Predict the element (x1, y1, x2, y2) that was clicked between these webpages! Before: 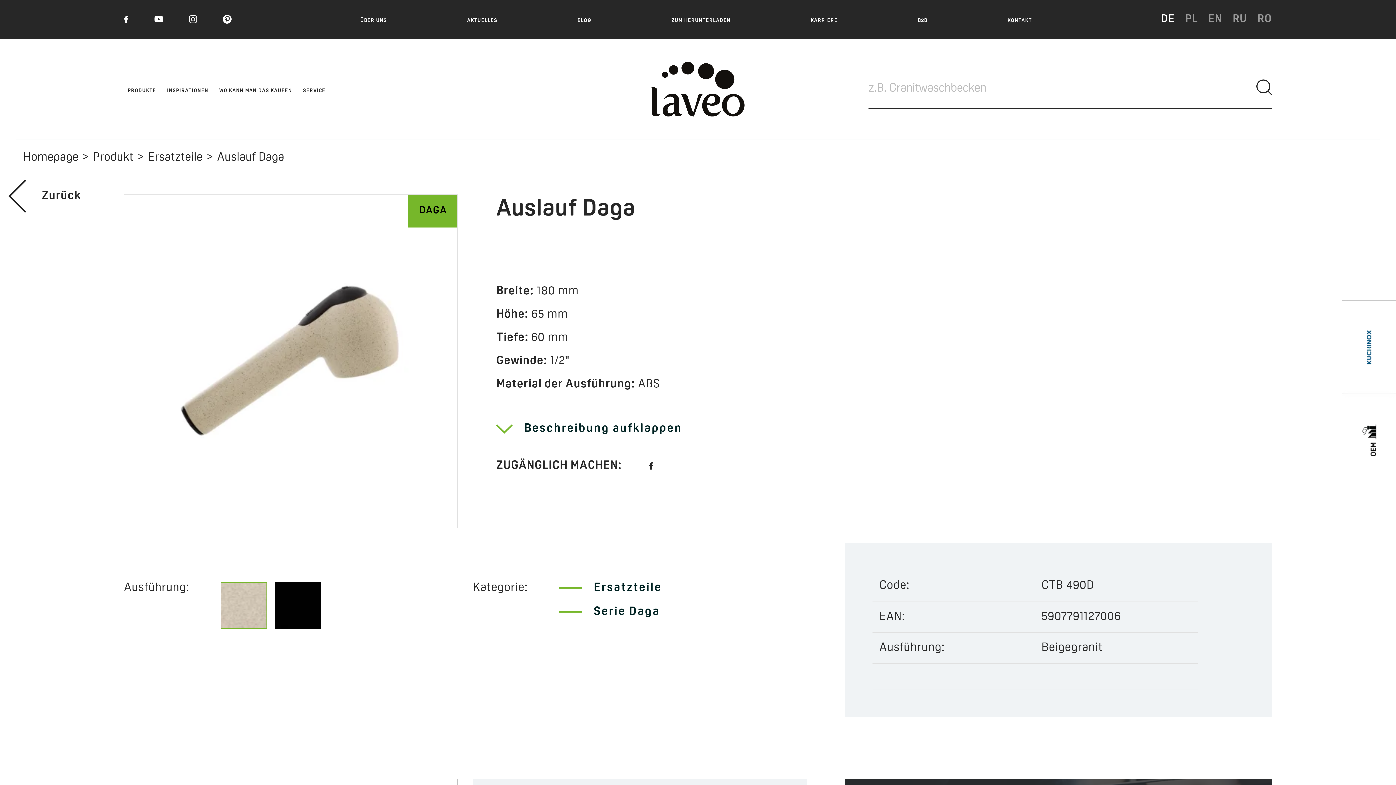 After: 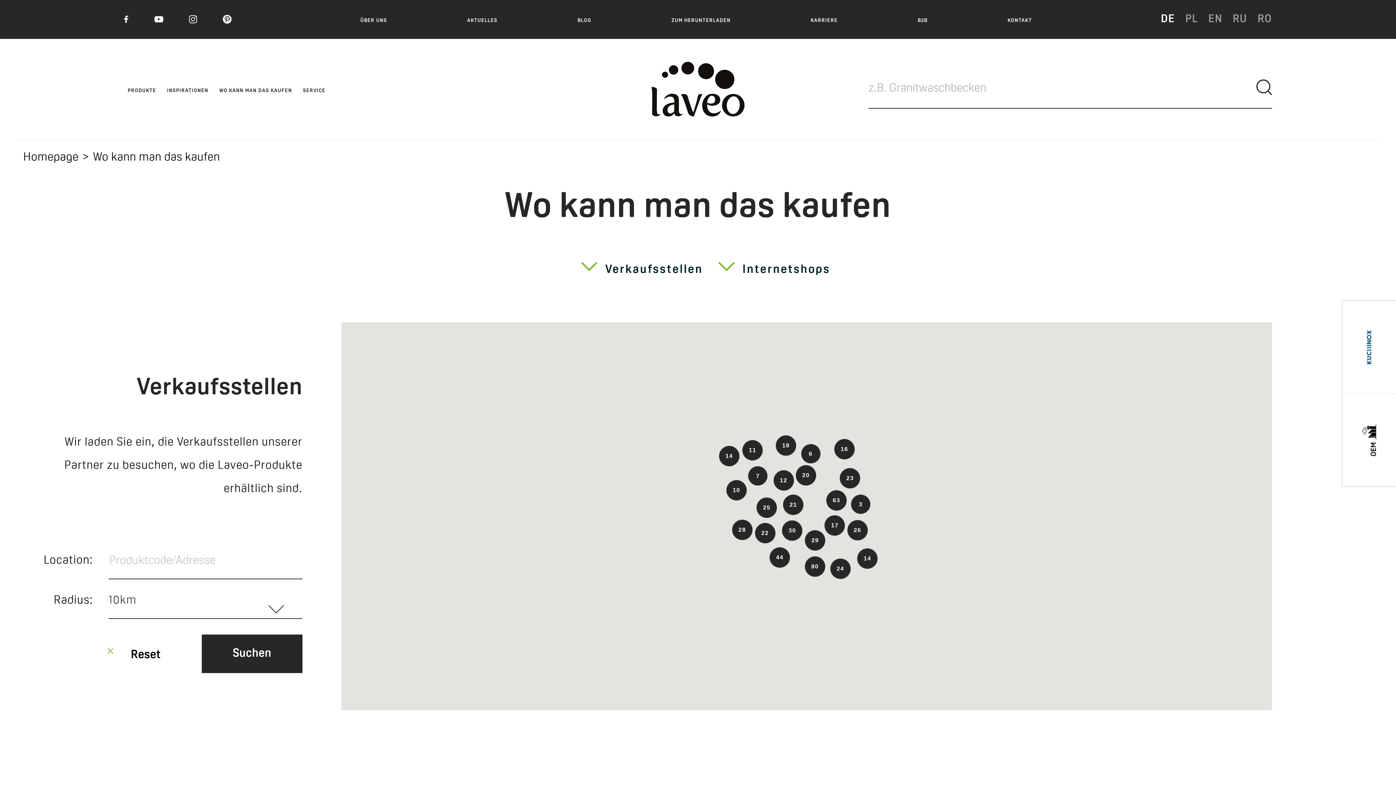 Action: label: WO KANN MAN DAS KAUFEN bbox: (215, 74, 295, 103)